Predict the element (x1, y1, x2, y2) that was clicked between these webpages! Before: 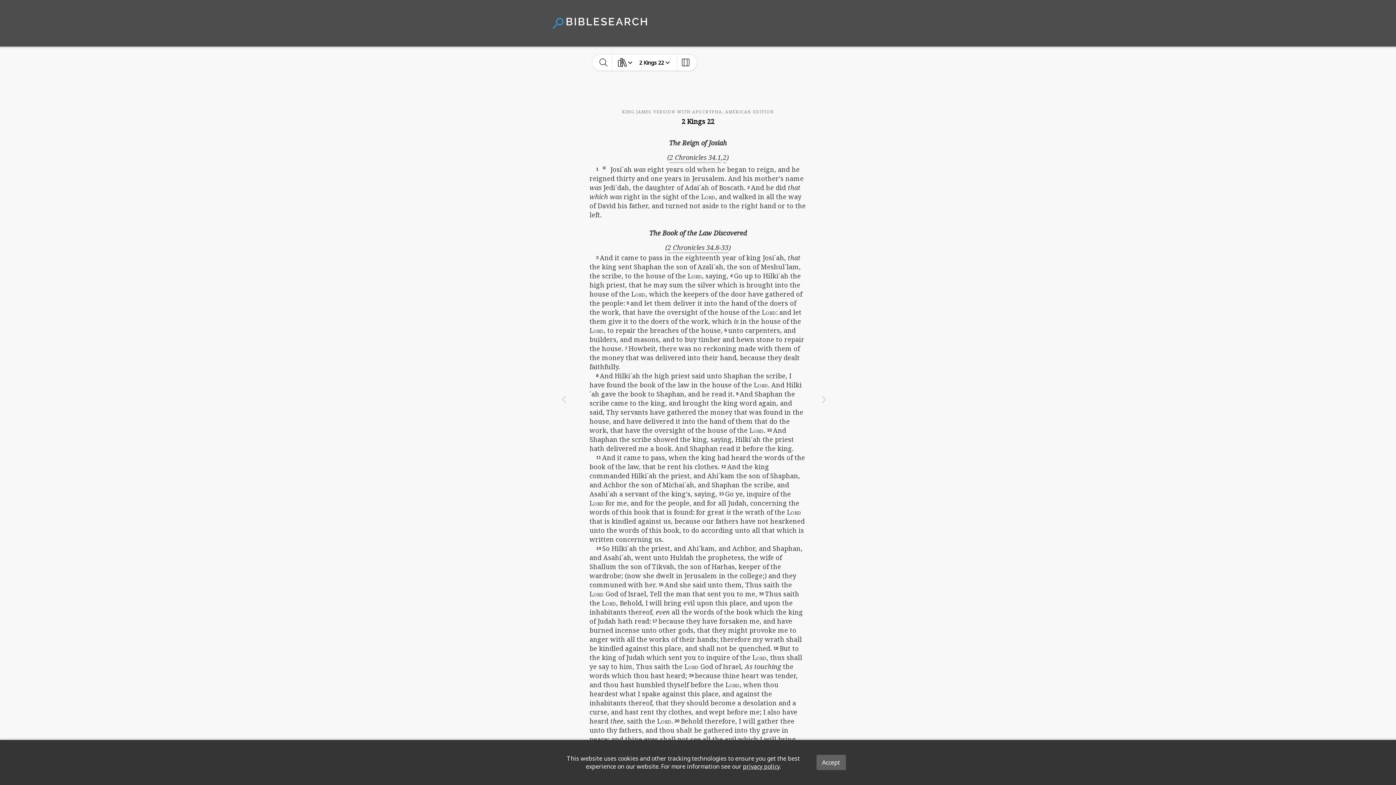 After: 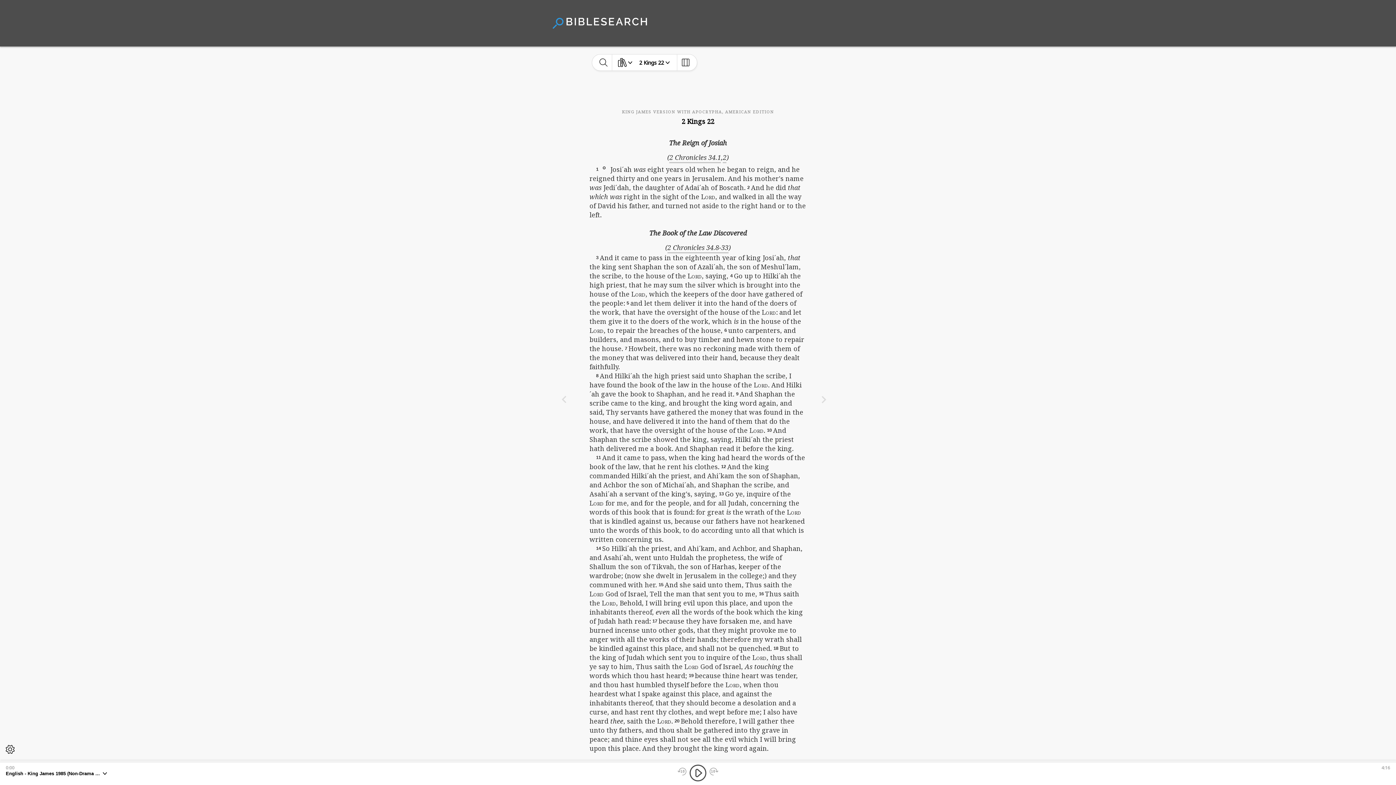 Action: label: Accept bbox: (816, 755, 846, 770)